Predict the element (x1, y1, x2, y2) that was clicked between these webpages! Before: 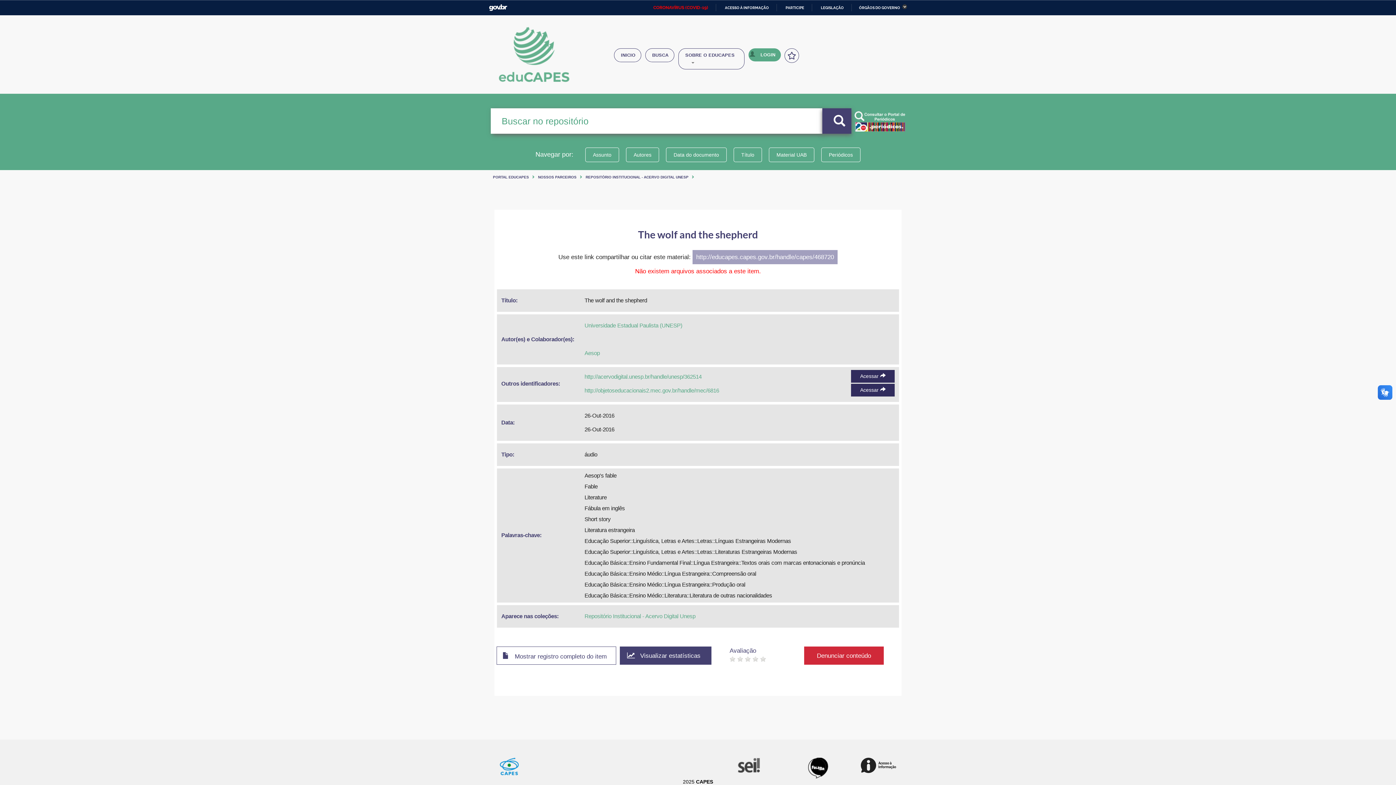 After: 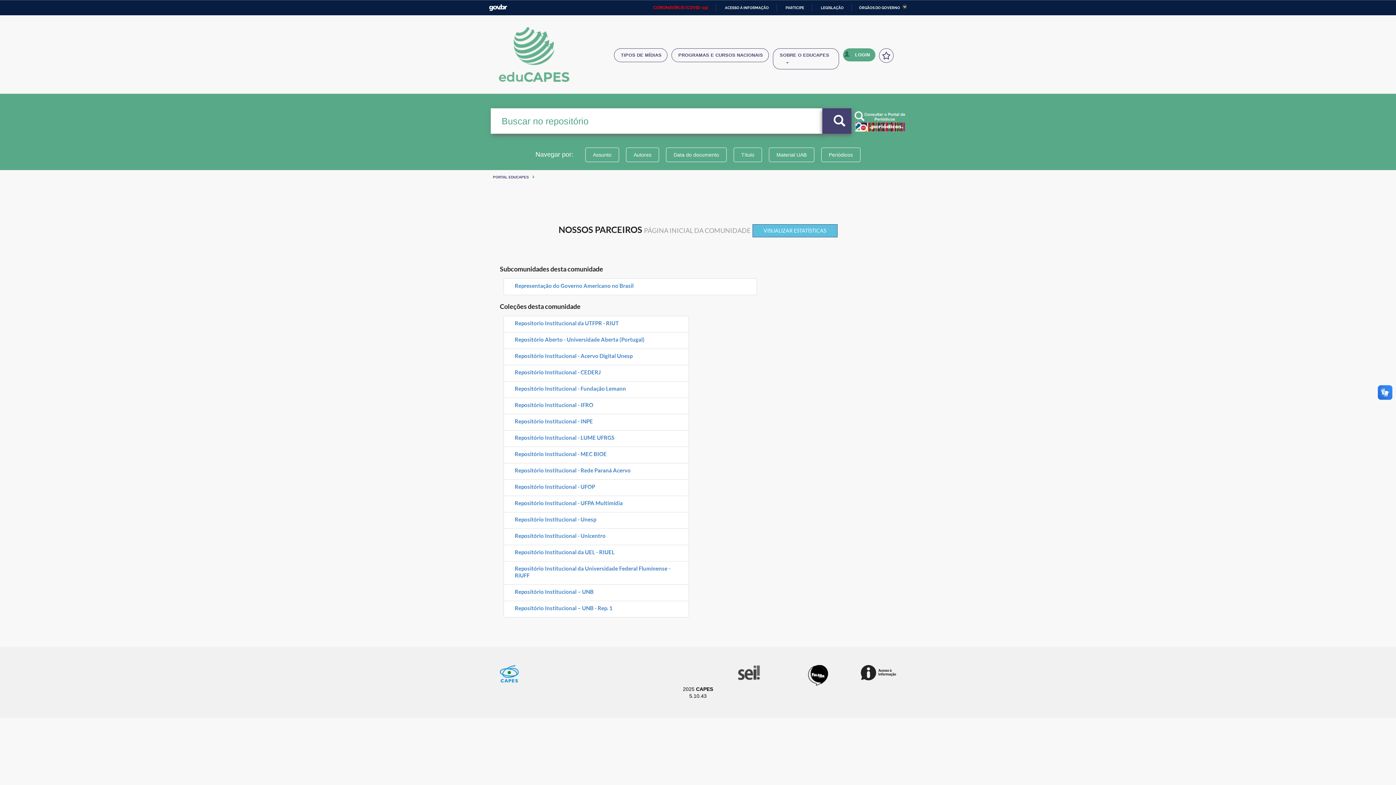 Action: bbox: (538, 175, 576, 179) label: NOSSOS PARCEIROS